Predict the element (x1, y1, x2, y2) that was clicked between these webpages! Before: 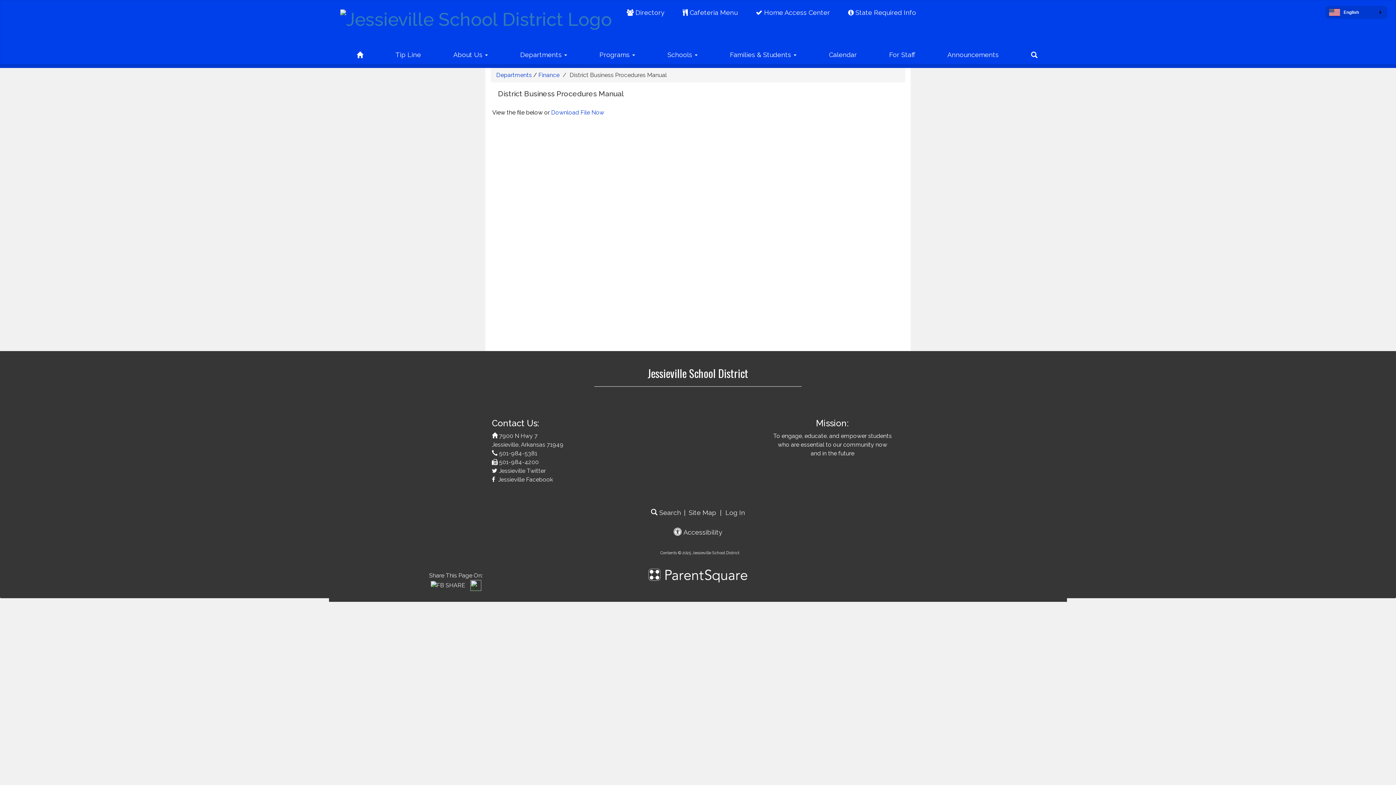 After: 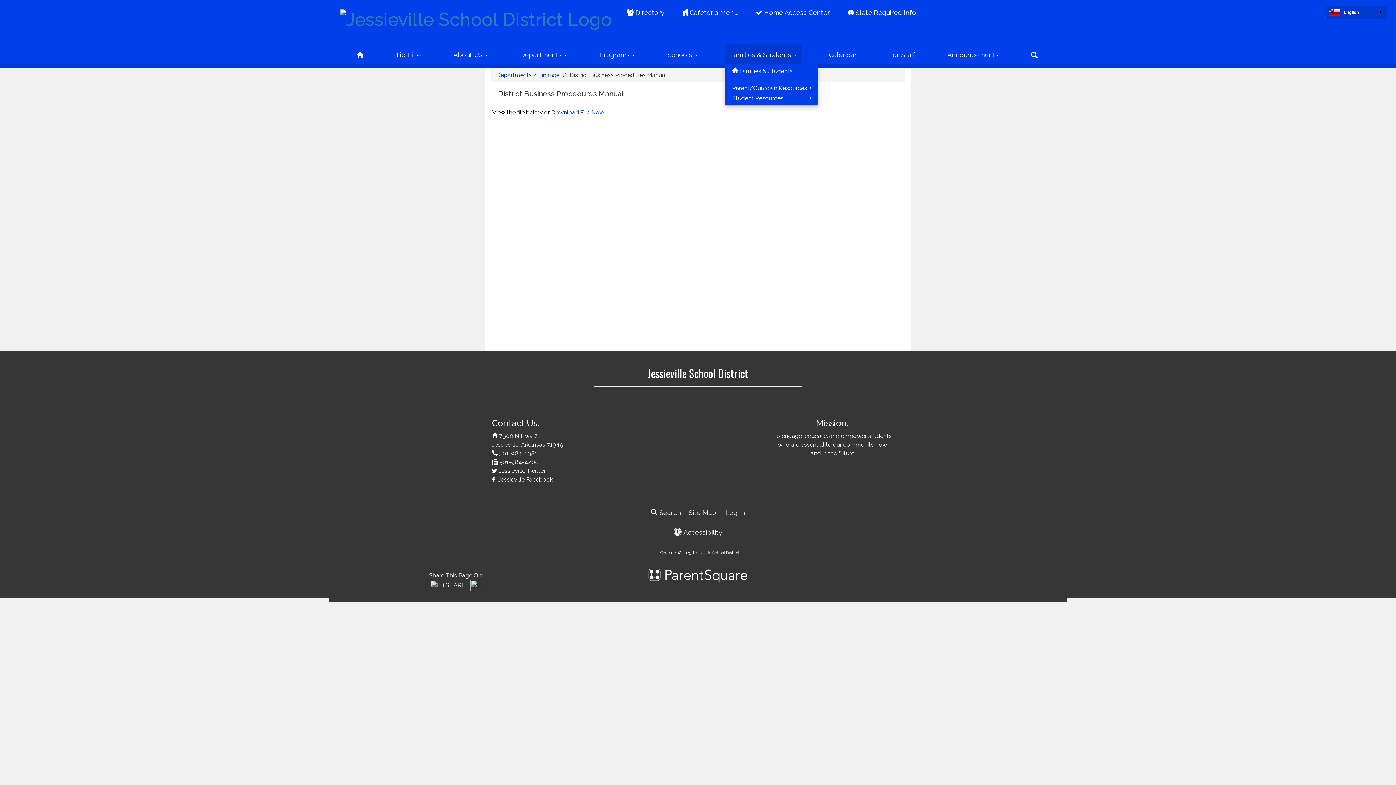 Action: bbox: (724, 44, 802, 64) label: Families & Students 